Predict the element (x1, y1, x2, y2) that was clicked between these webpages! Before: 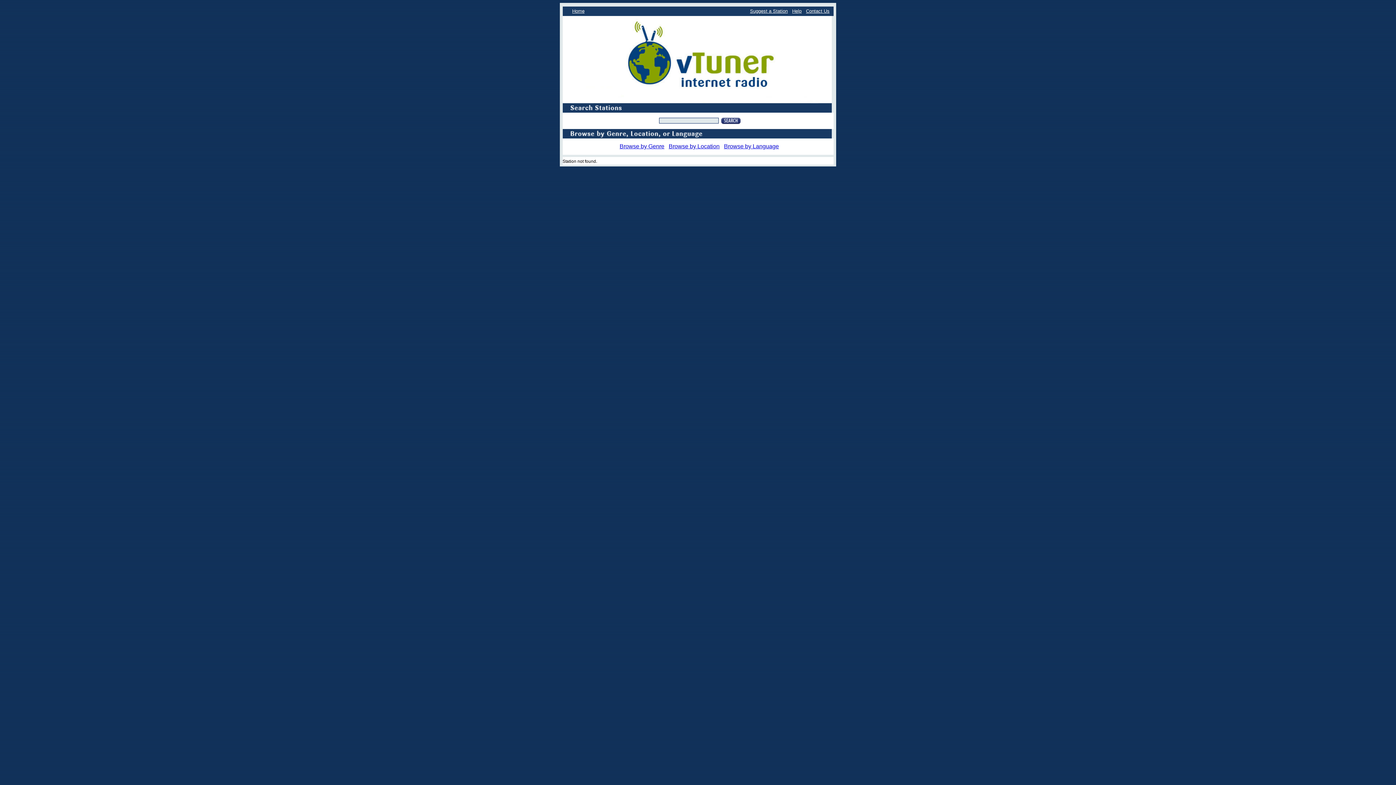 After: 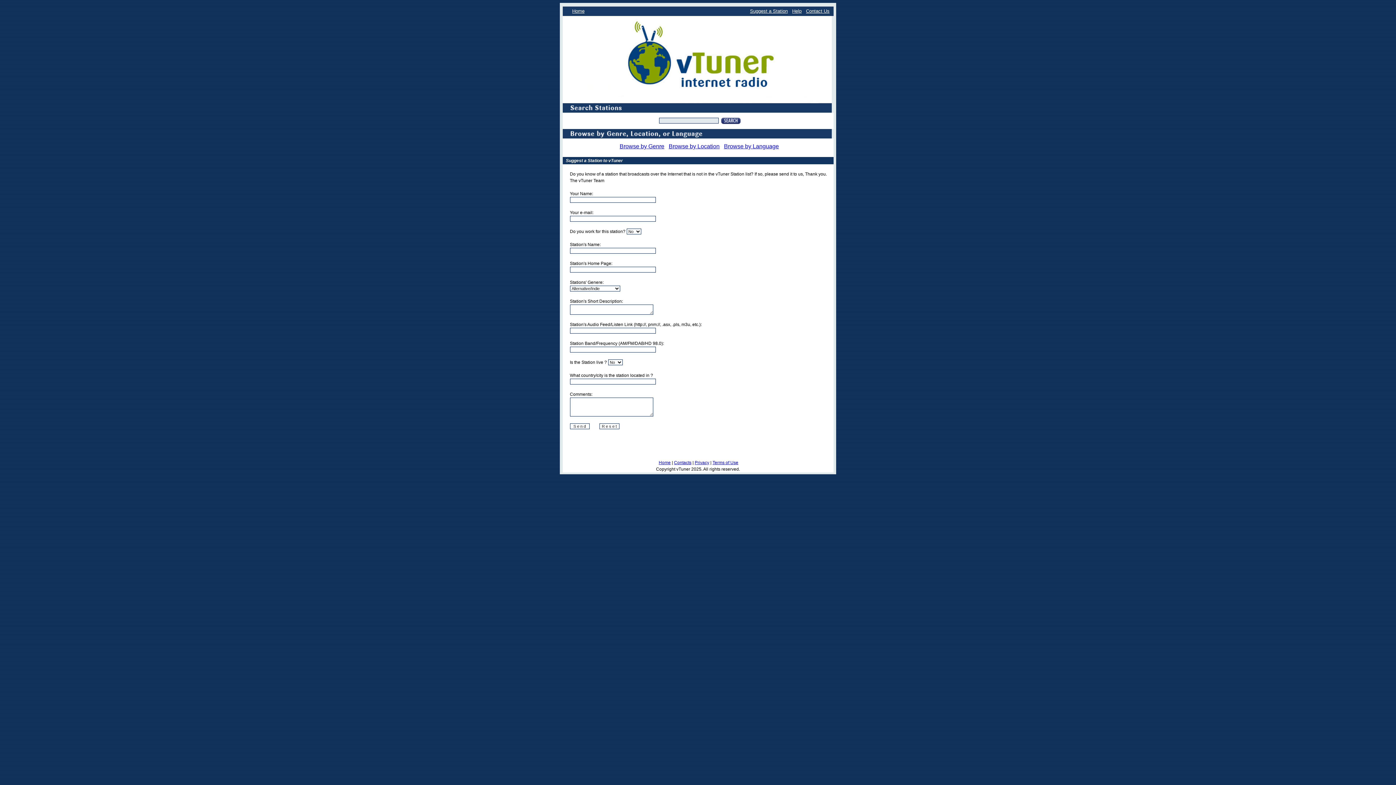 Action: label: Suggest a Station bbox: (750, 8, 788, 13)